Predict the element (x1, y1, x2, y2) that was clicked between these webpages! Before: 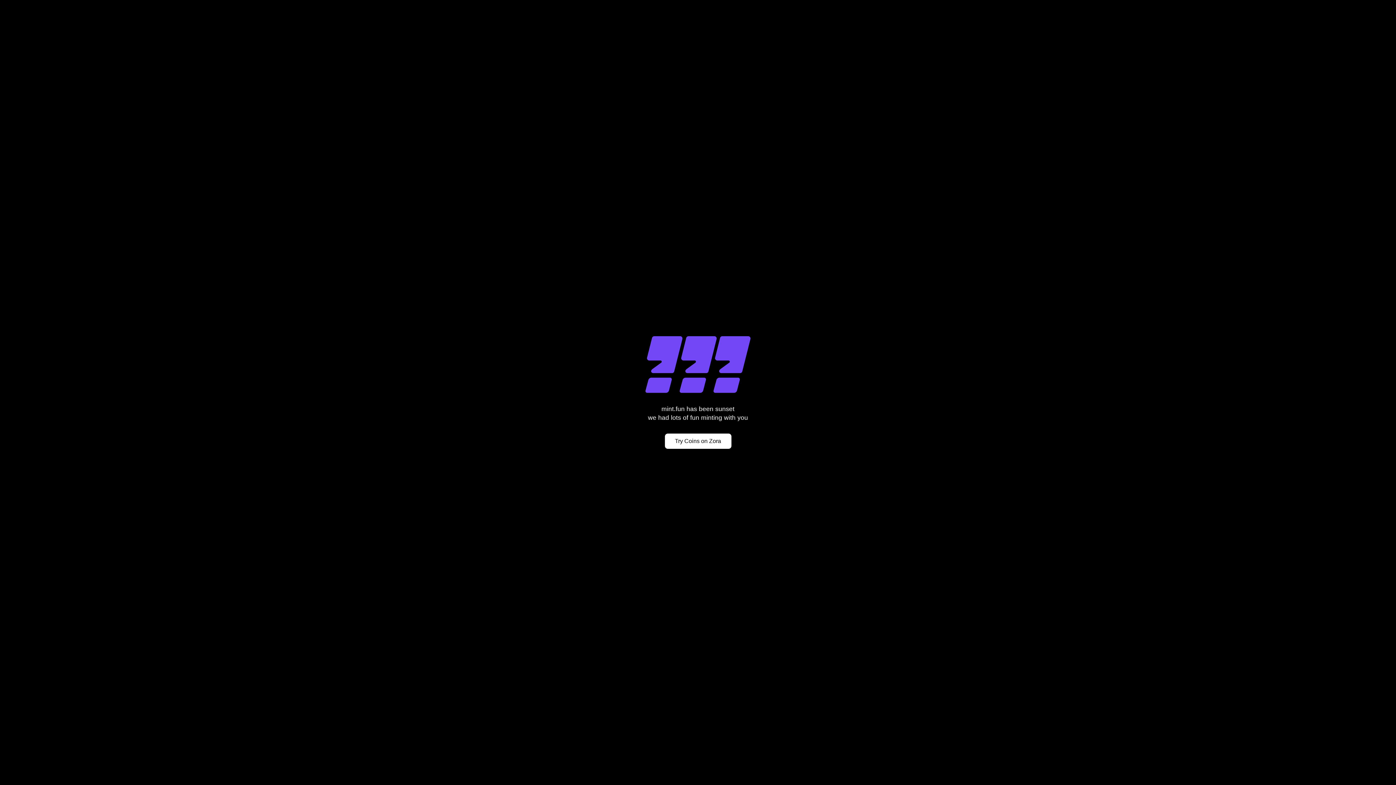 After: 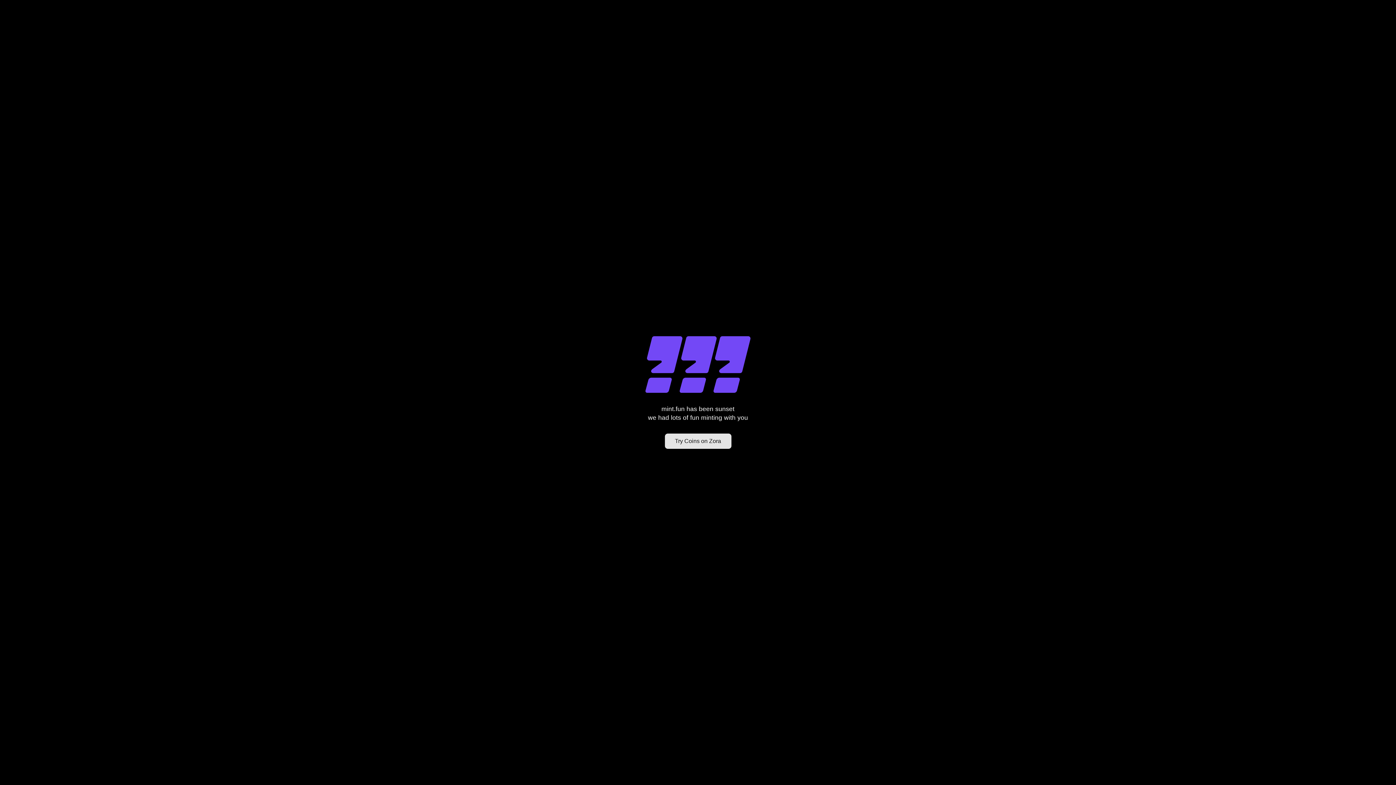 Action: bbox: (664, 433, 731, 449) label: Try Coins on Zora